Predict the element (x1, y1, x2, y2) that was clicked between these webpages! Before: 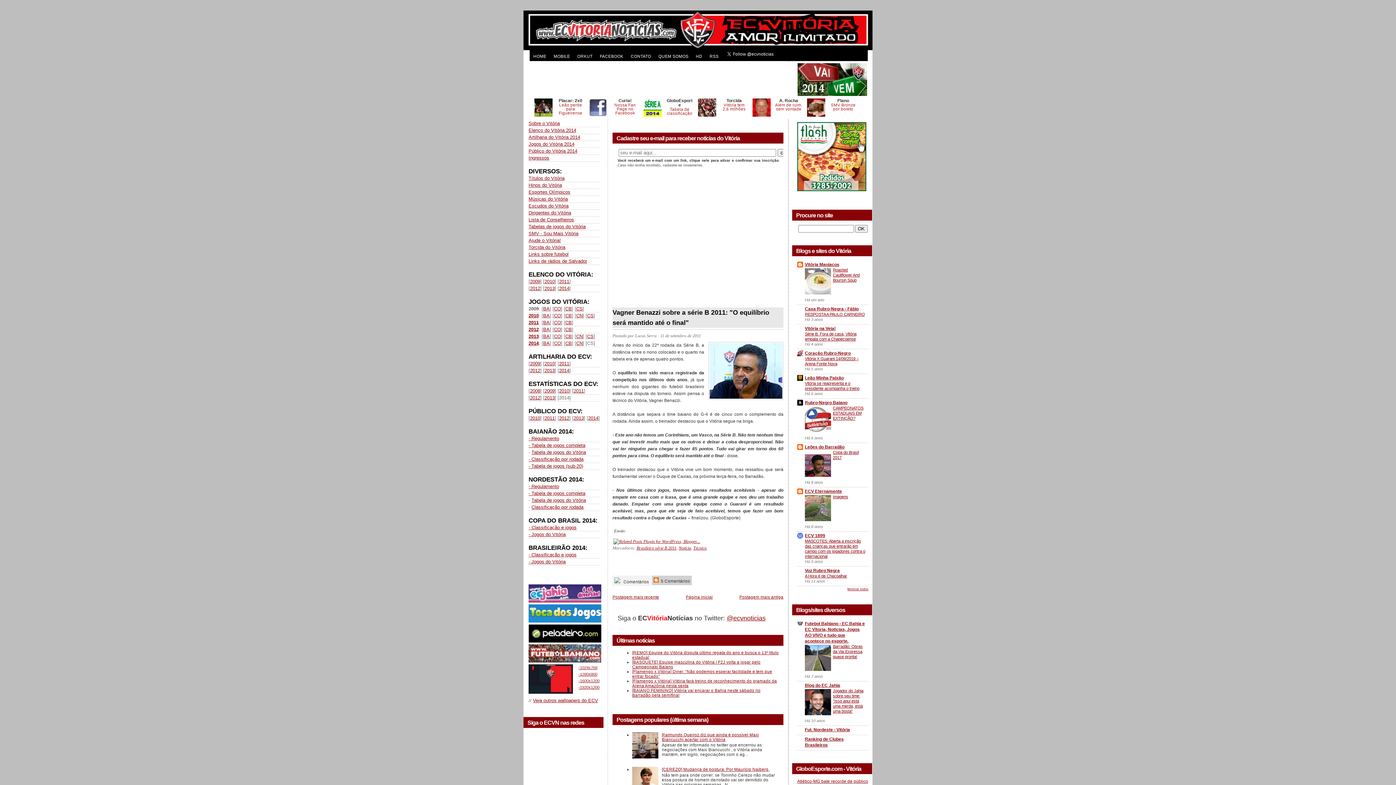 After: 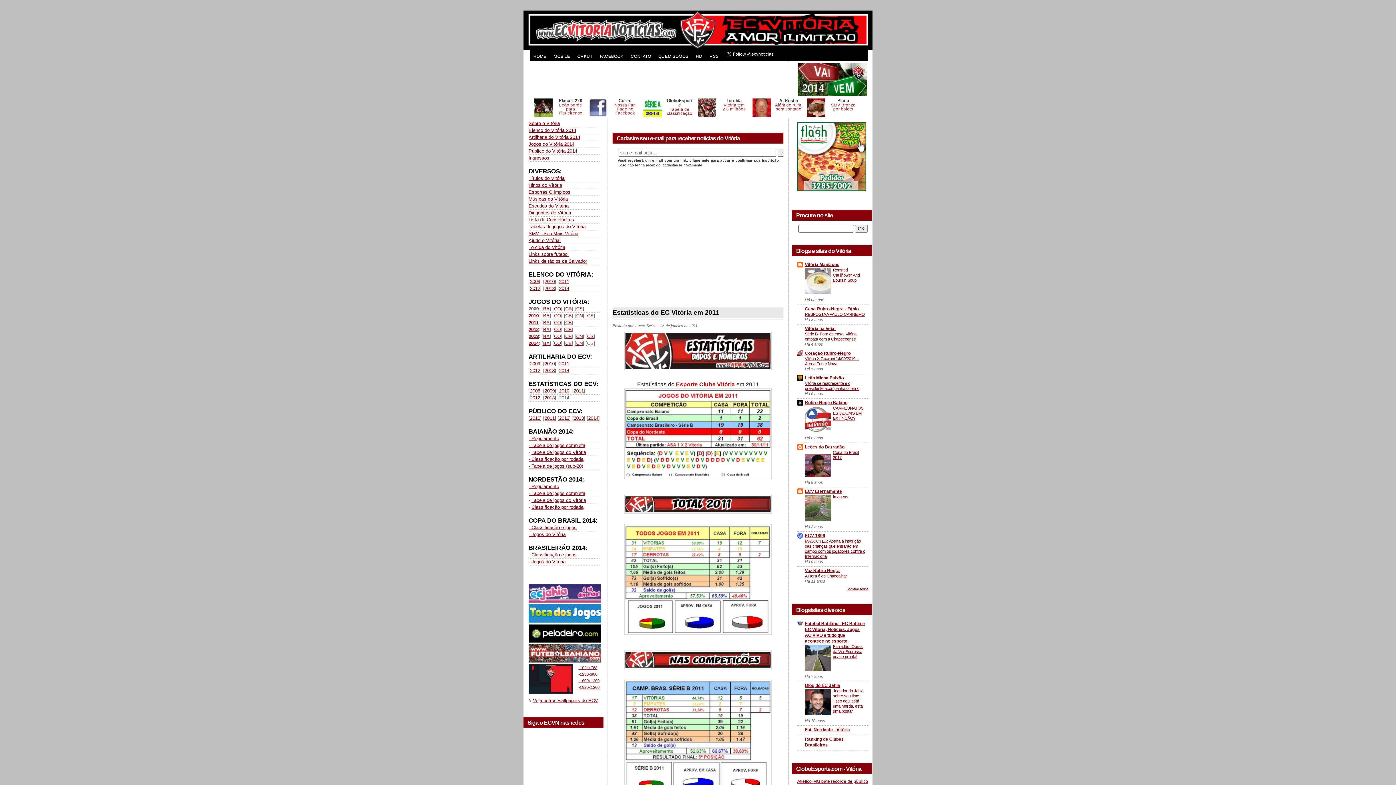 Action: label: 2011 bbox: (573, 388, 584, 393)